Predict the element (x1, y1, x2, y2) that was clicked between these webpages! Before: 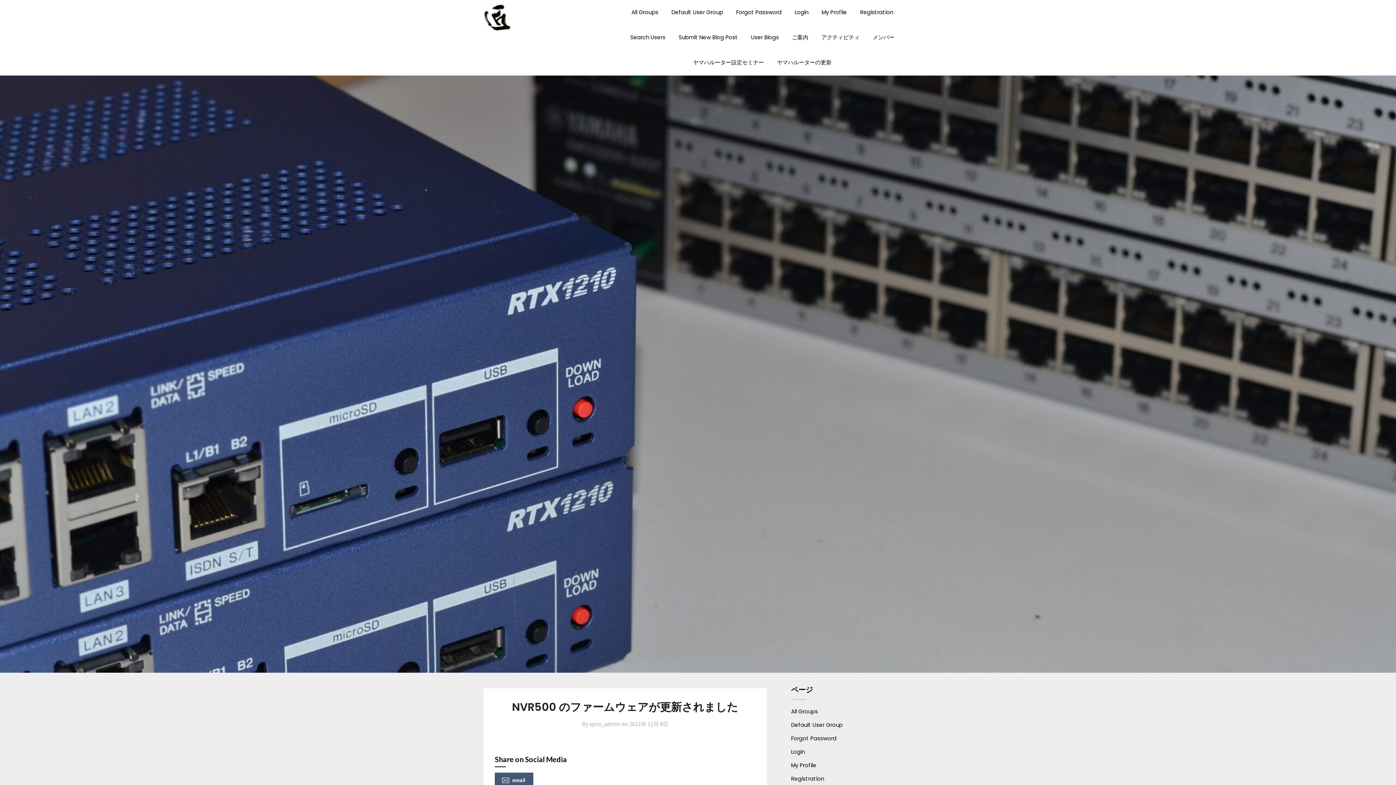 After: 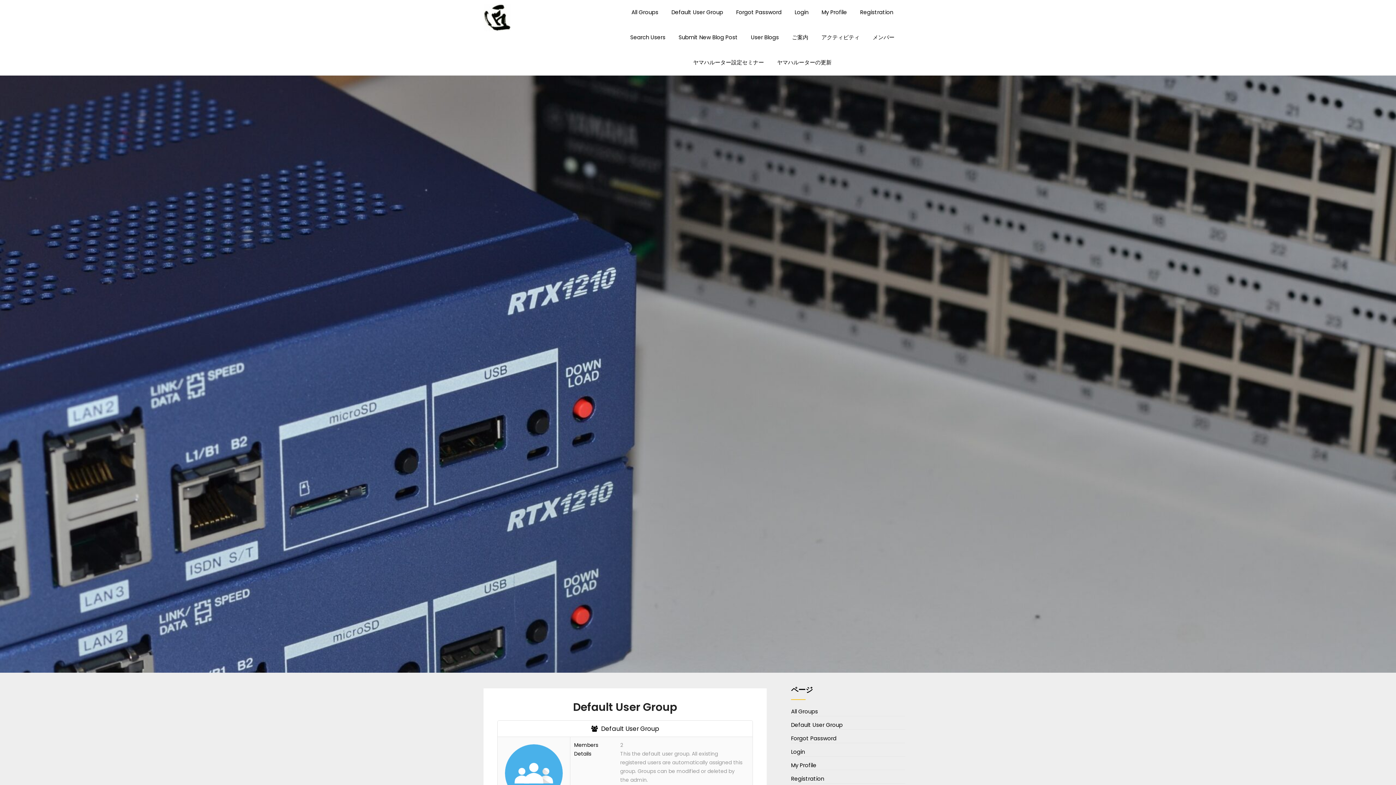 Action: label: Default User Group bbox: (665, 0, 729, 25)